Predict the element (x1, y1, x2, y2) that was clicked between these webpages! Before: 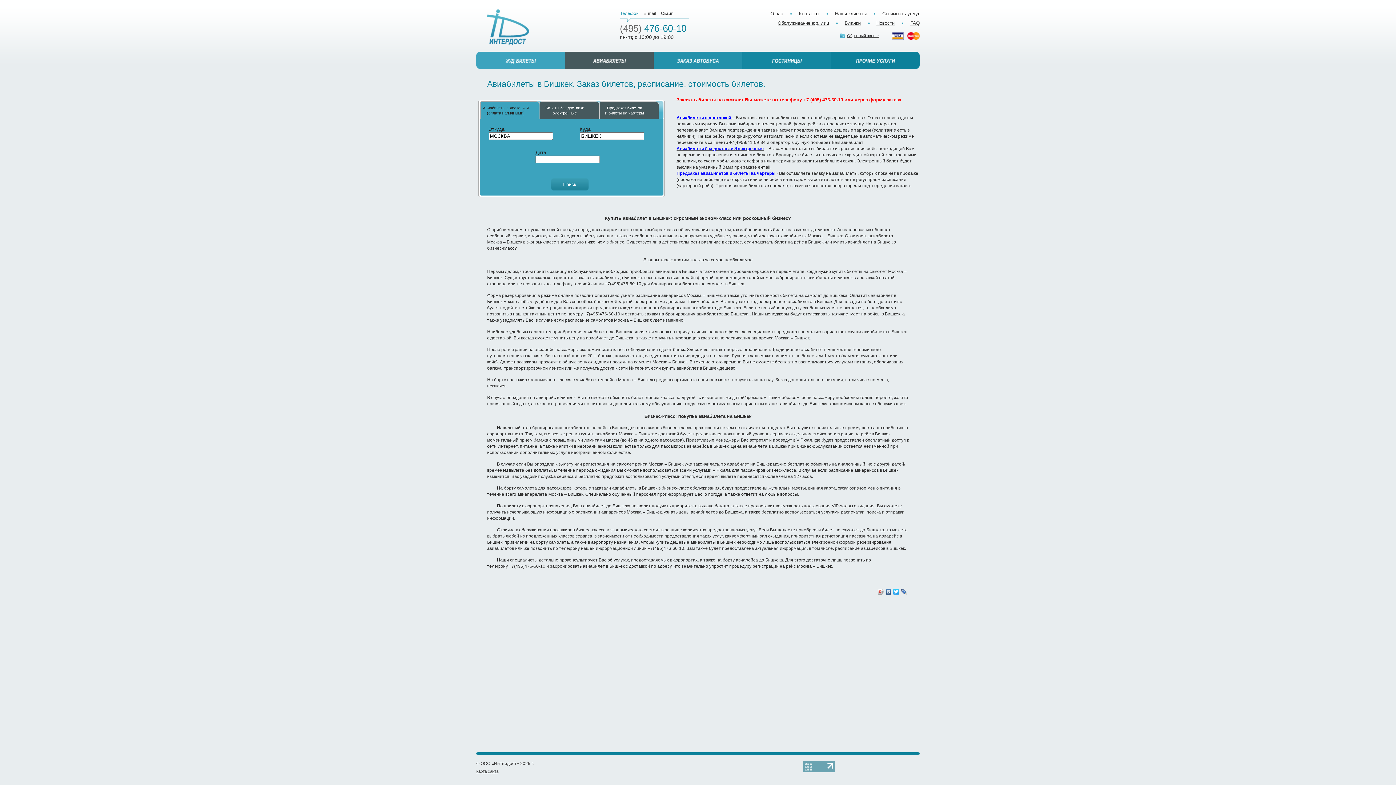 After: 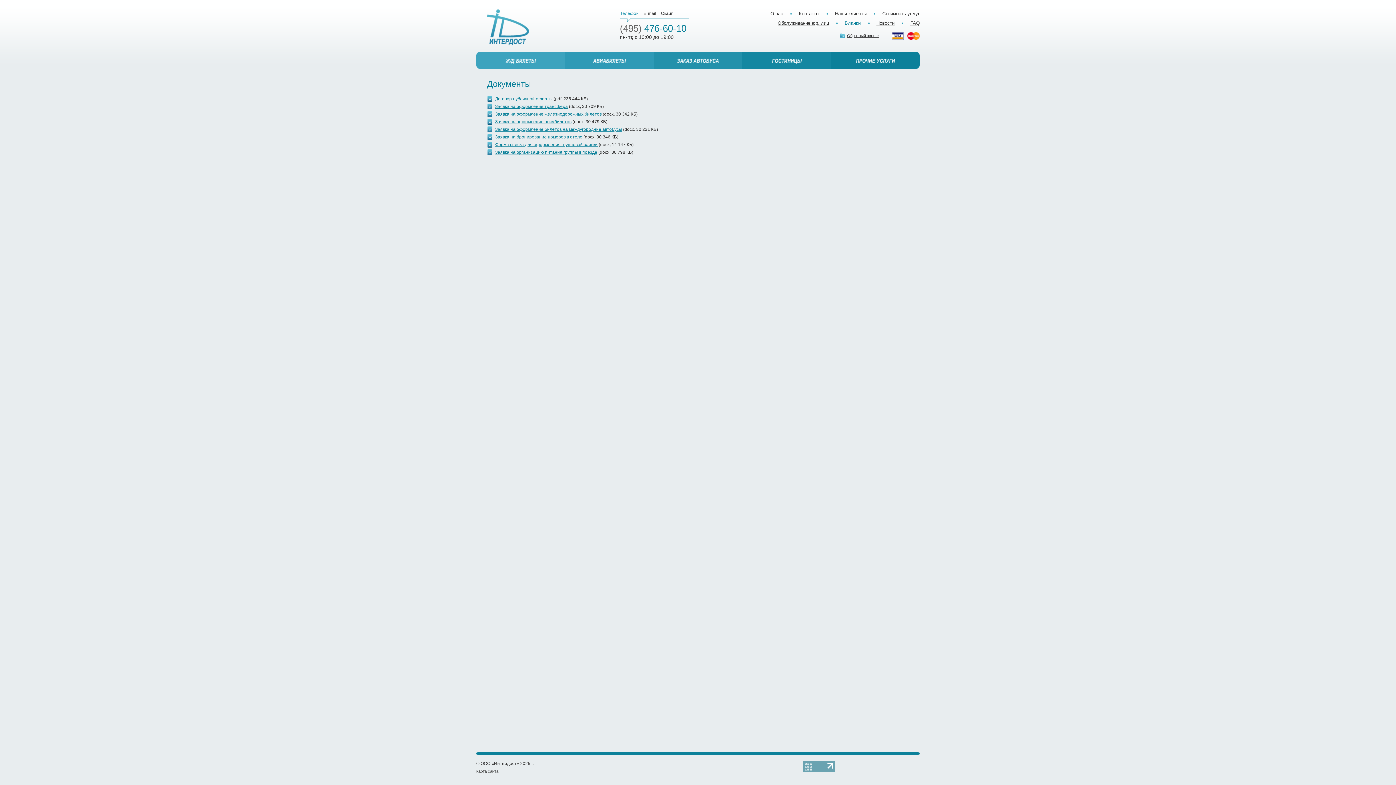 Action: bbox: (844, 20, 860, 25) label: Бланки